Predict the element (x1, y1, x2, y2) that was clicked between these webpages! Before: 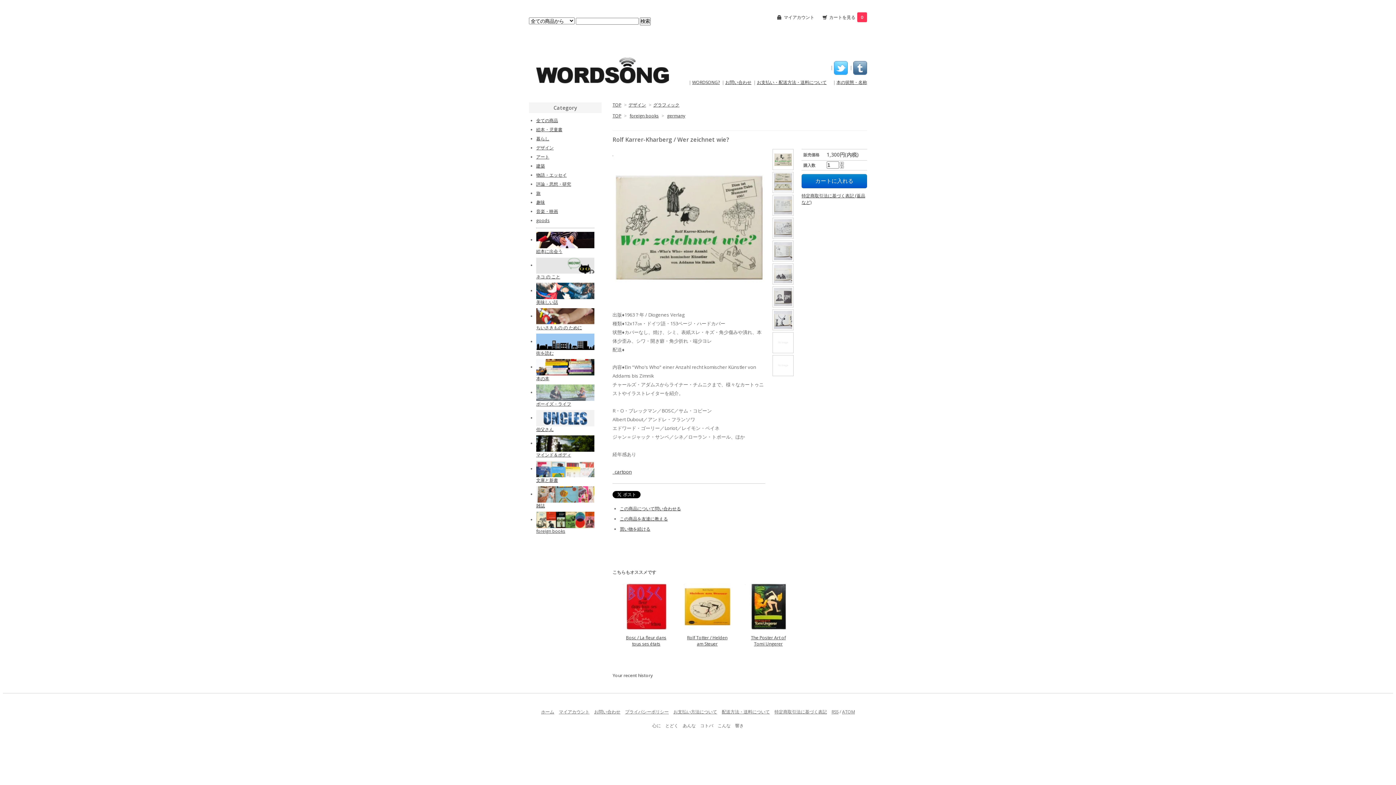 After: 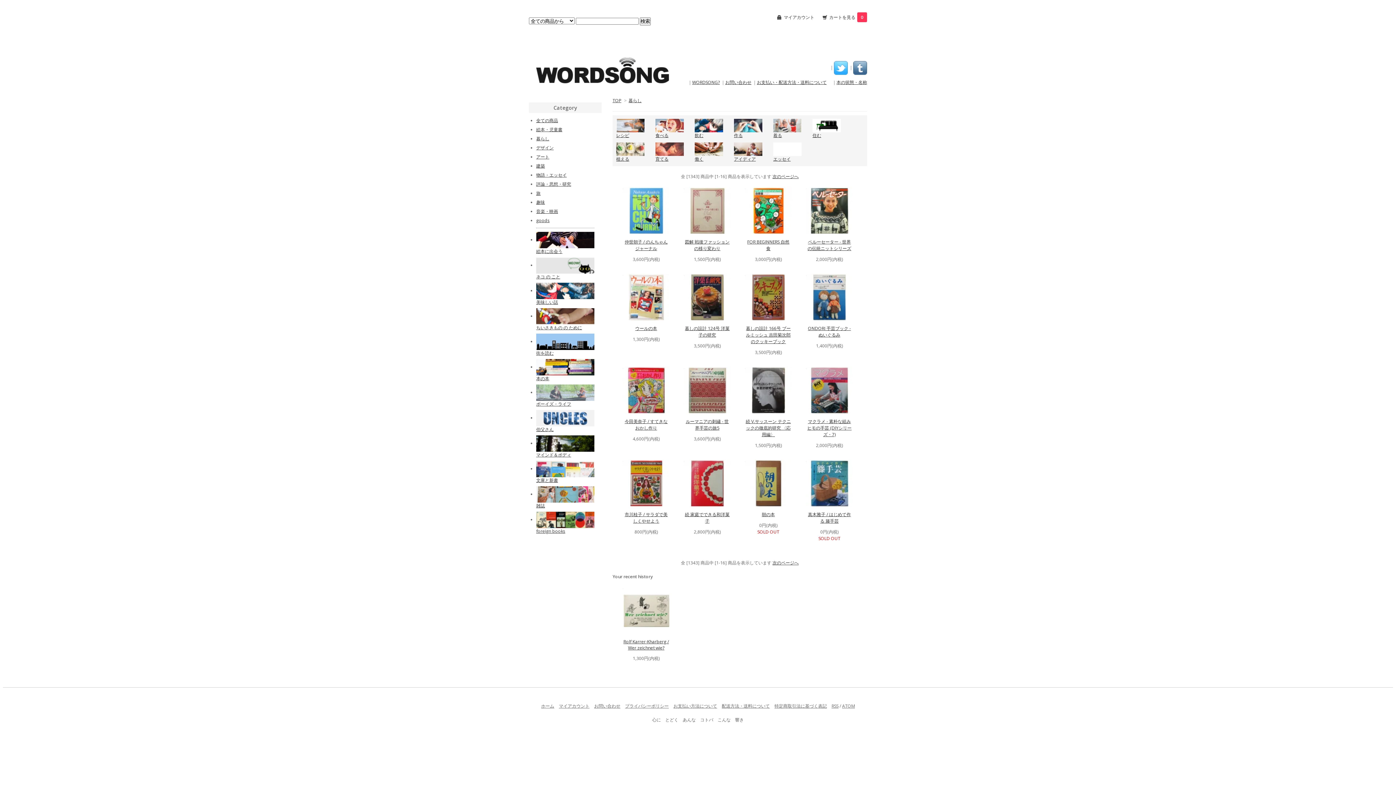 Action: bbox: (536, 135, 549, 141) label: 暮らし